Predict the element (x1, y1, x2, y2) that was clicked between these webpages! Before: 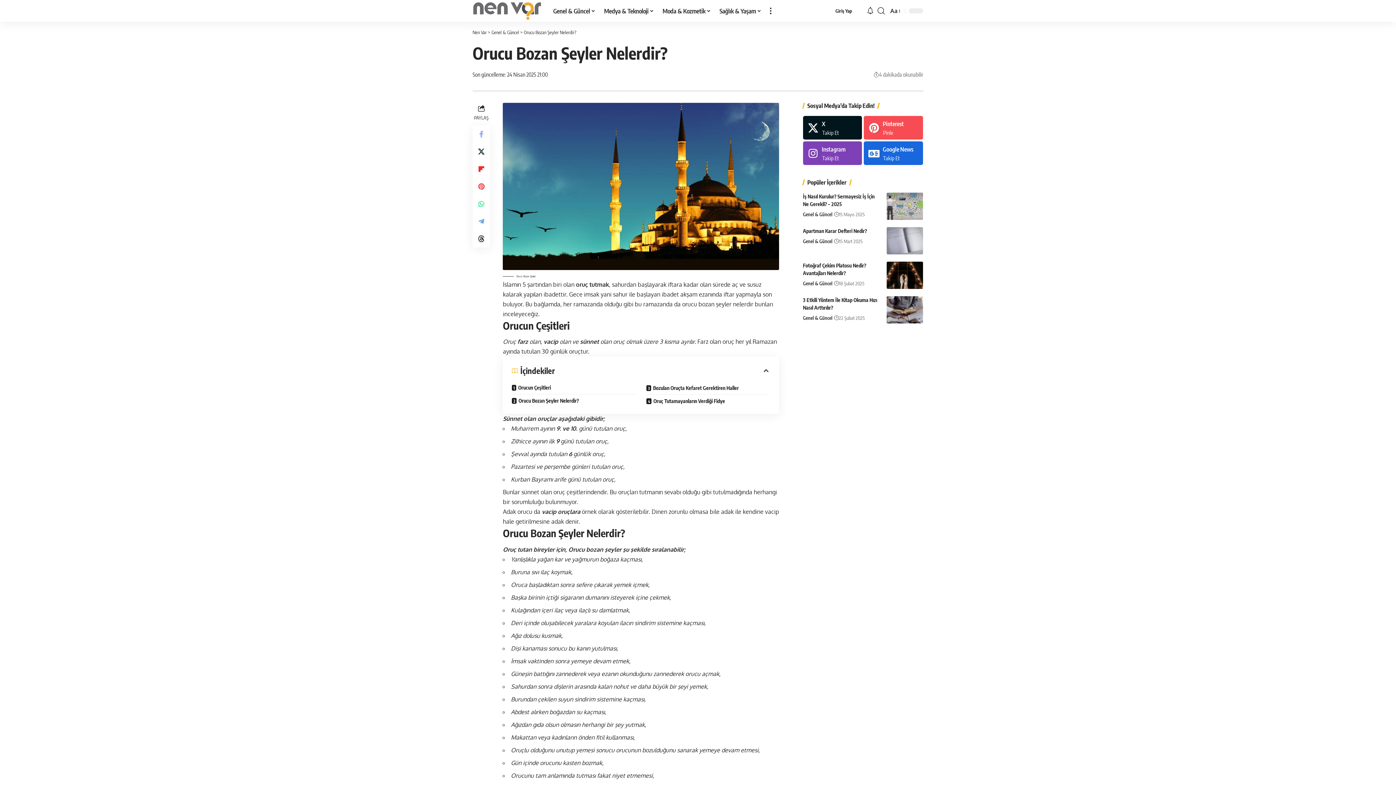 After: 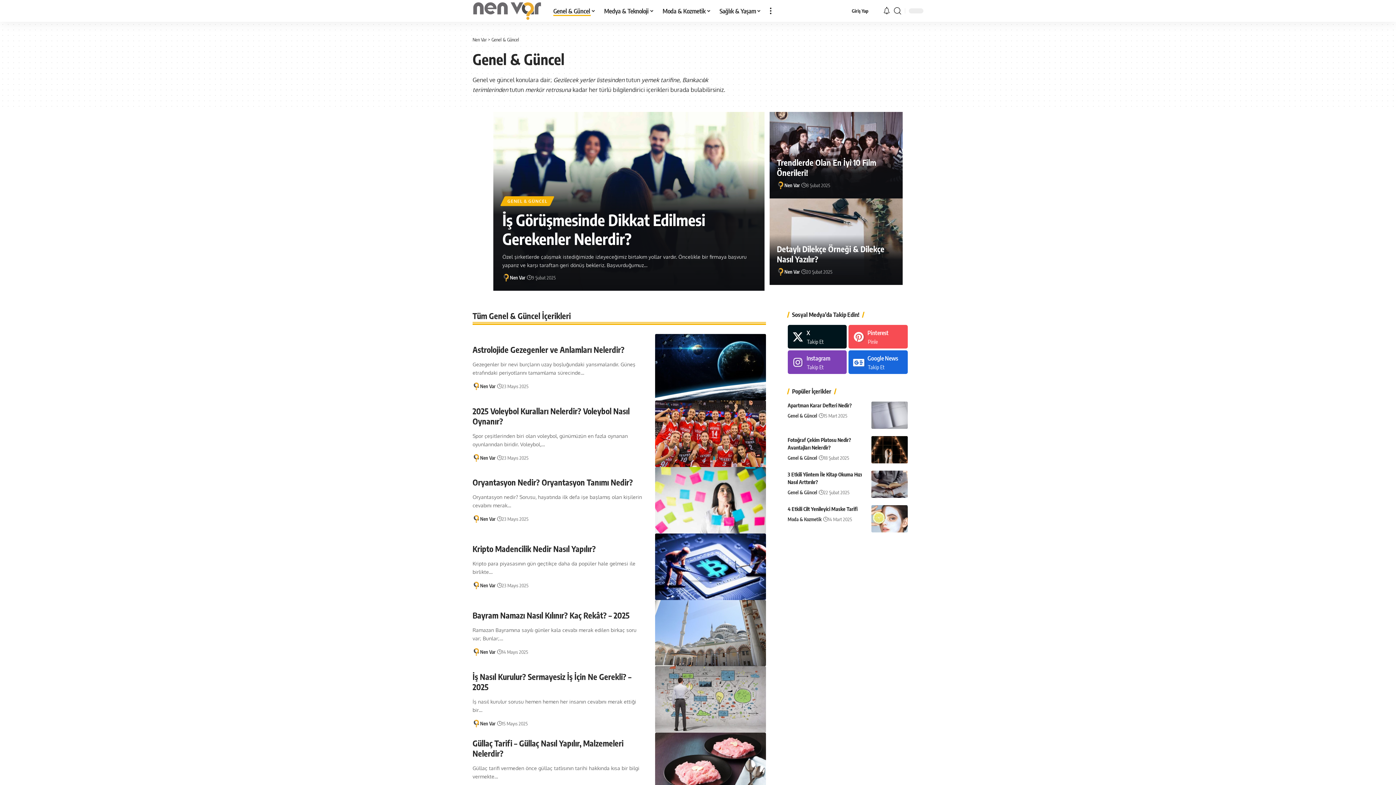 Action: bbox: (491, 29, 519, 35) label: Genel & Güncel